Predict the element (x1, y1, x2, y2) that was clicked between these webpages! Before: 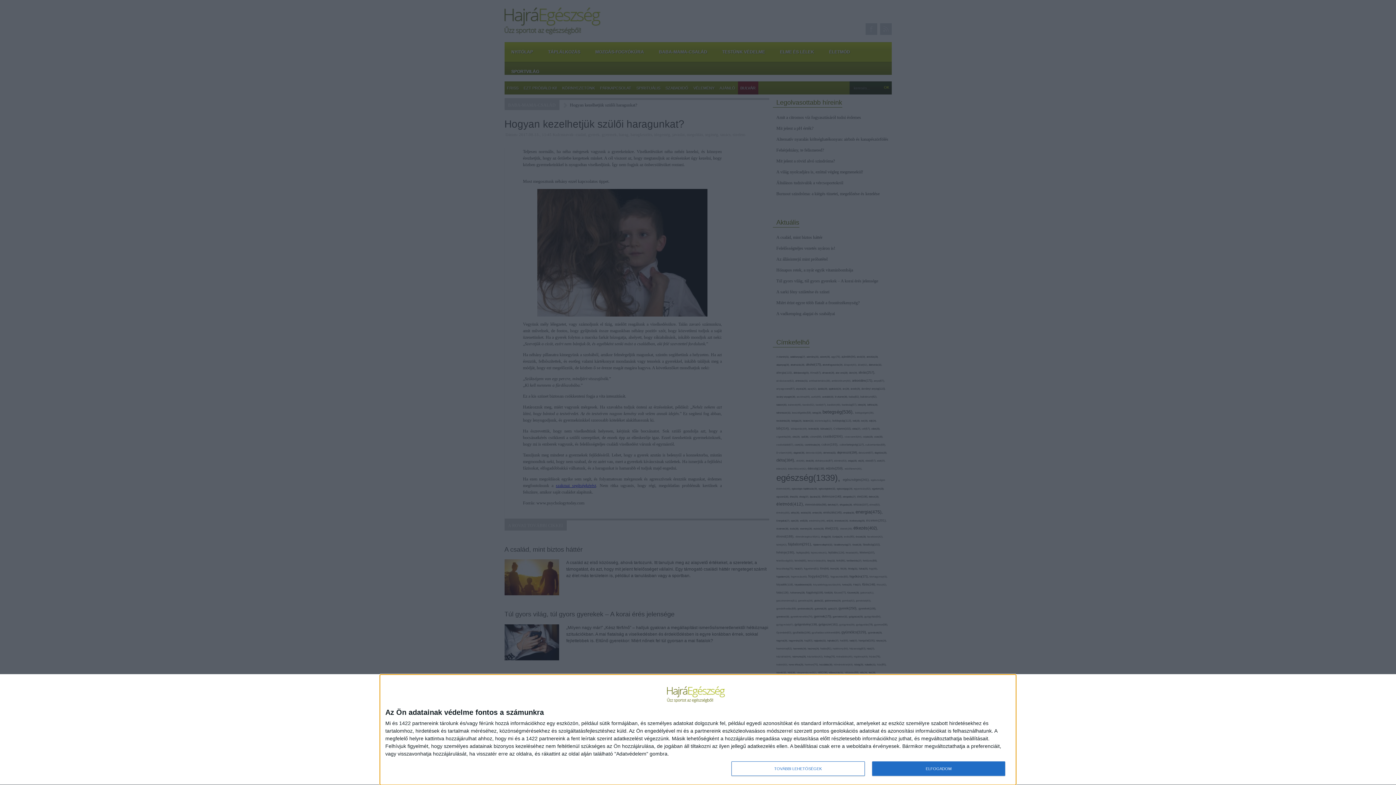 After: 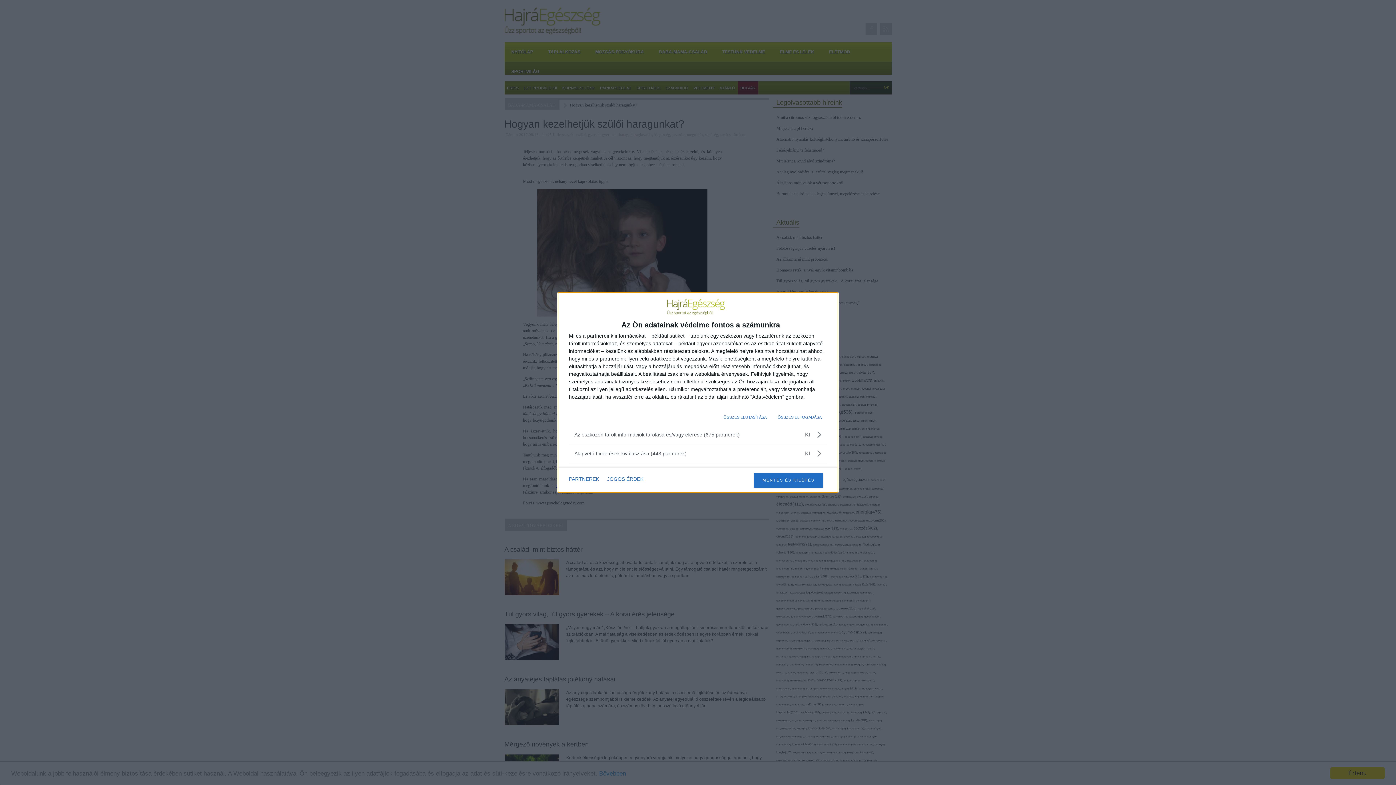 Action: bbox: (731, 761, 864, 776) label: TOVÁBBI LEHETŐSÉGEK